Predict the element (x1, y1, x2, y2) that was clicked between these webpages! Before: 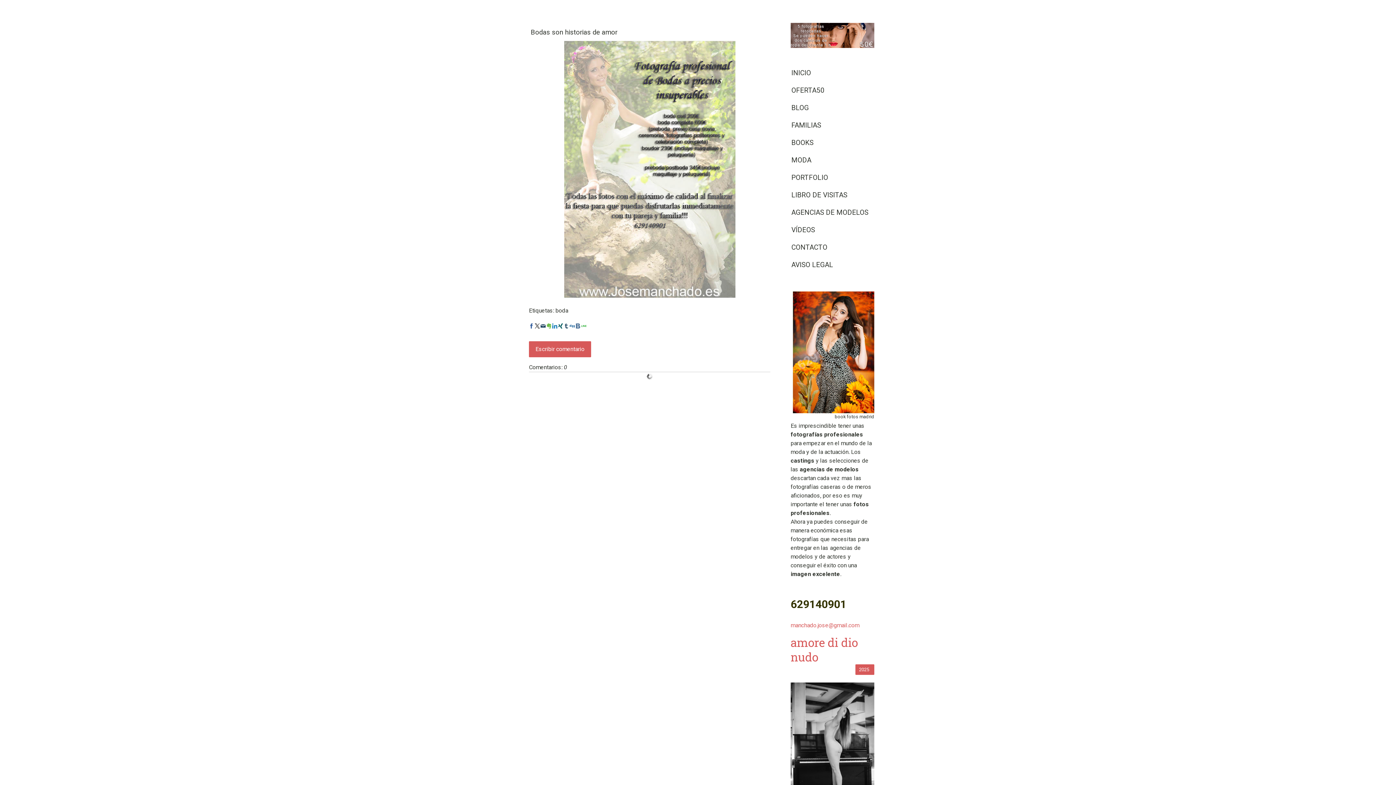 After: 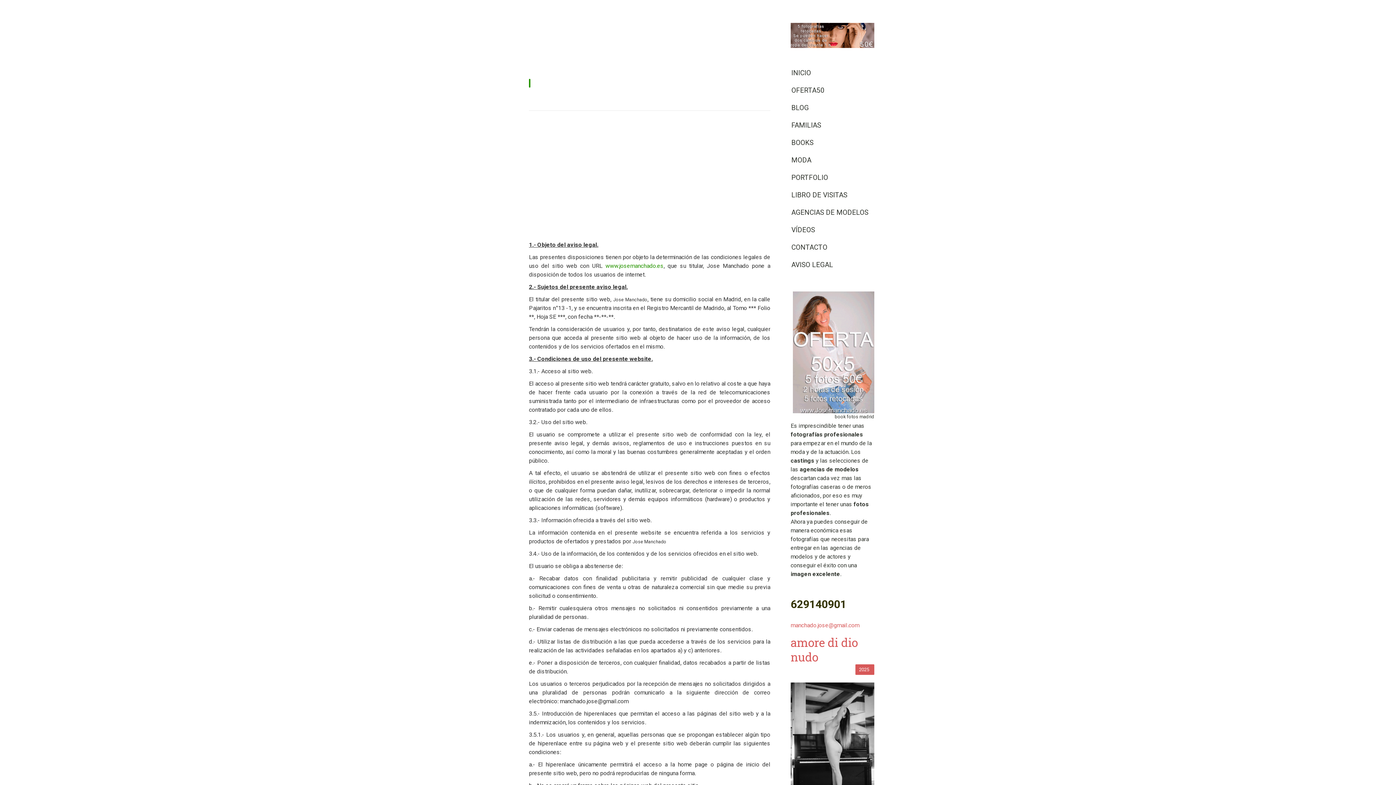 Action: label: AVISO LEGAL bbox: (785, 256, 880, 273)